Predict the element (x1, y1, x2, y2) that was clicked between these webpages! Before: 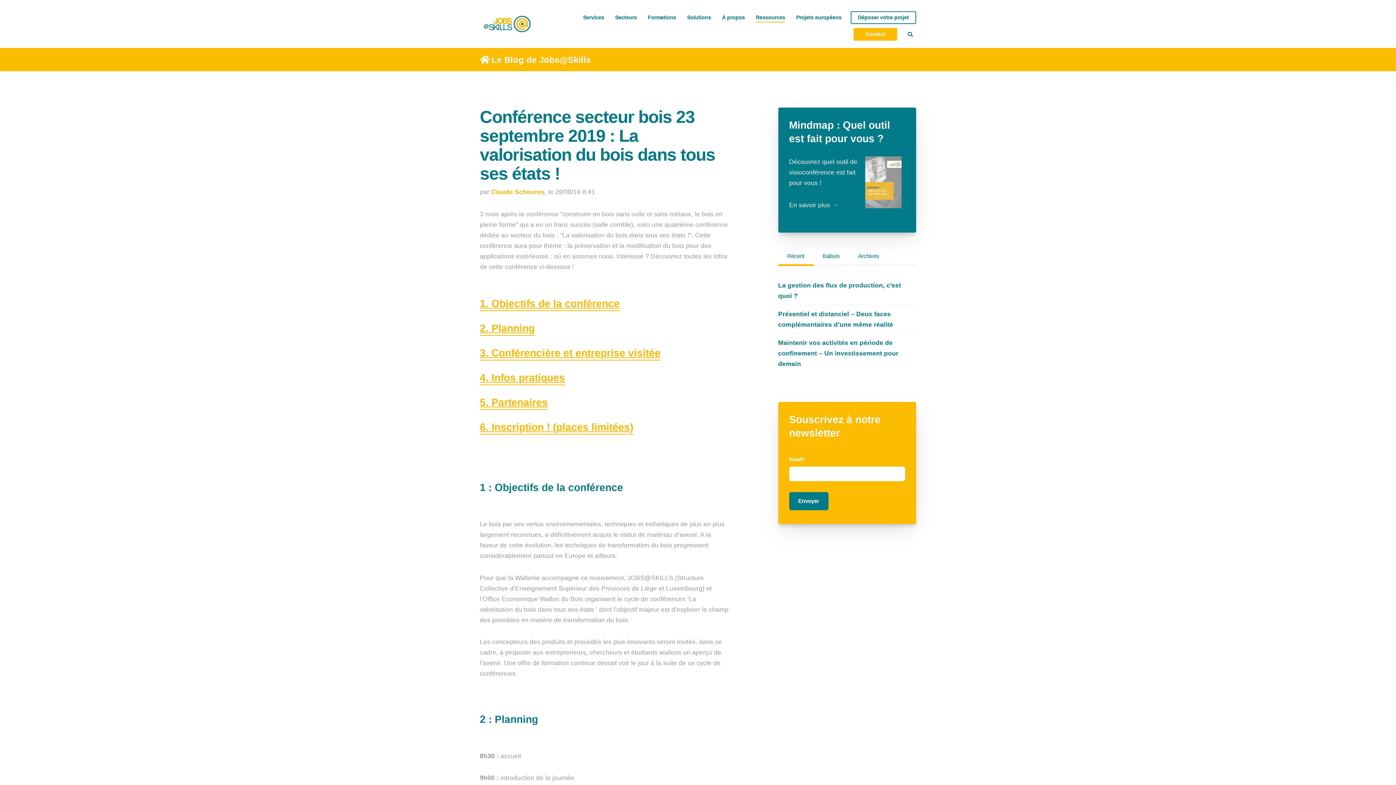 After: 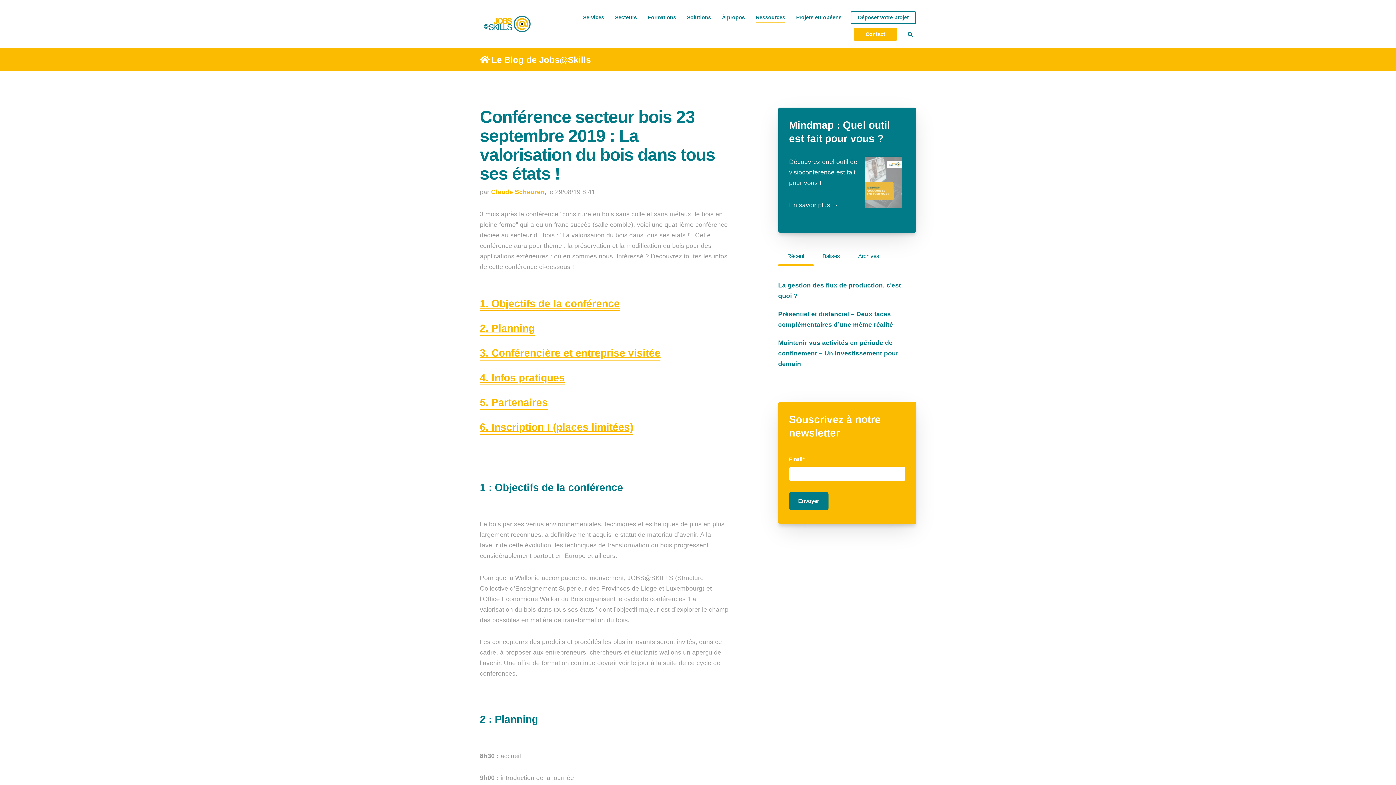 Action: bbox: (778, 247, 813, 265) label: Récent